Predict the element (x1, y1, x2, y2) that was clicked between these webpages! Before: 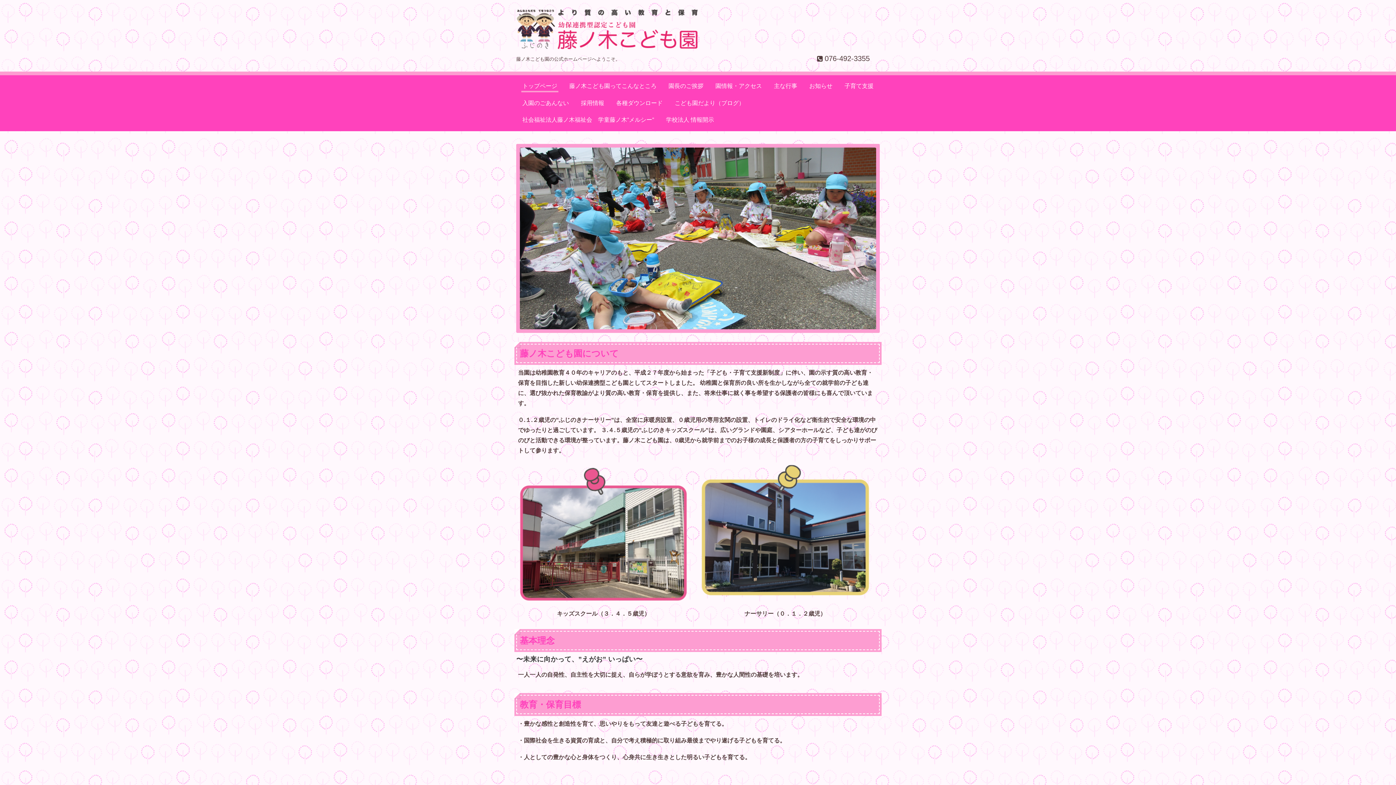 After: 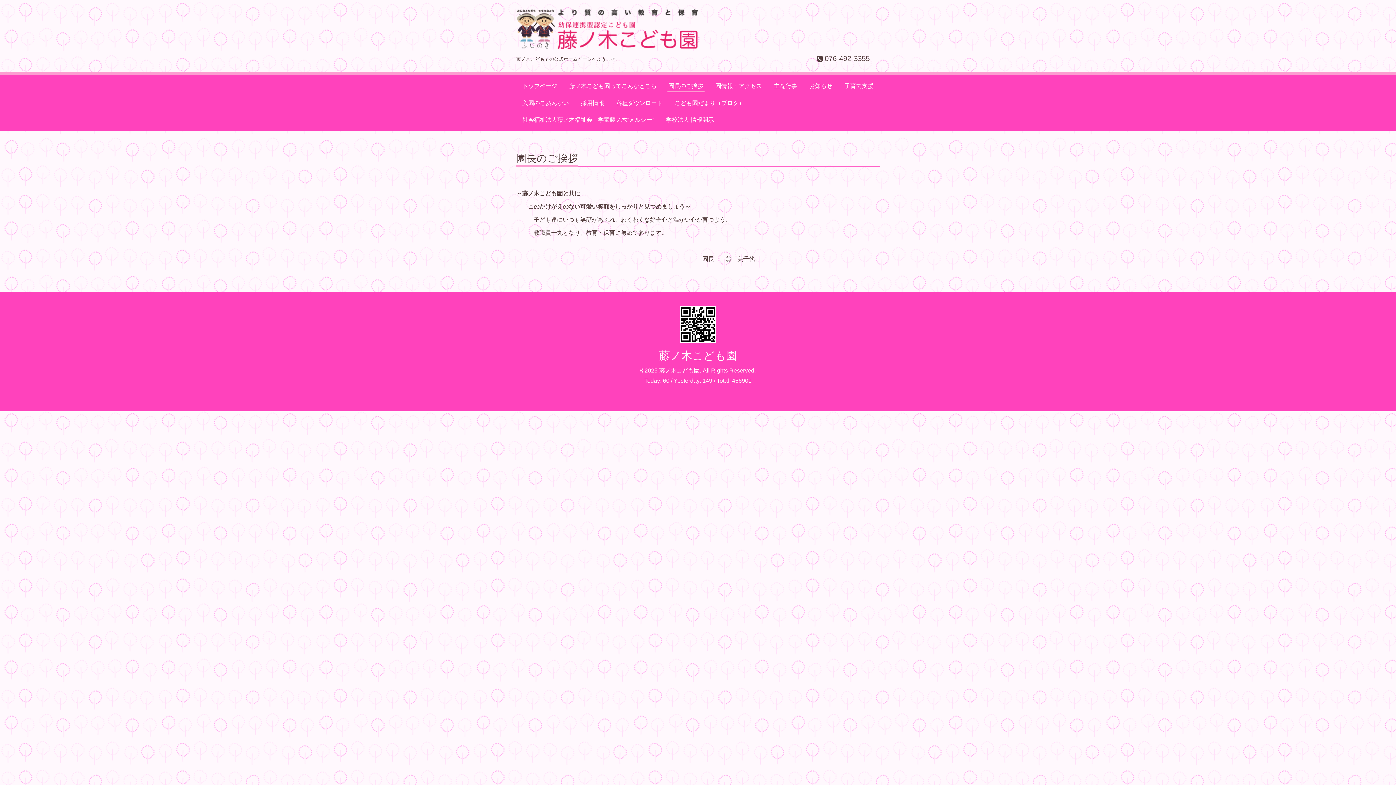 Action: bbox: (665, 80, 706, 92) label: 園長のご挨拶